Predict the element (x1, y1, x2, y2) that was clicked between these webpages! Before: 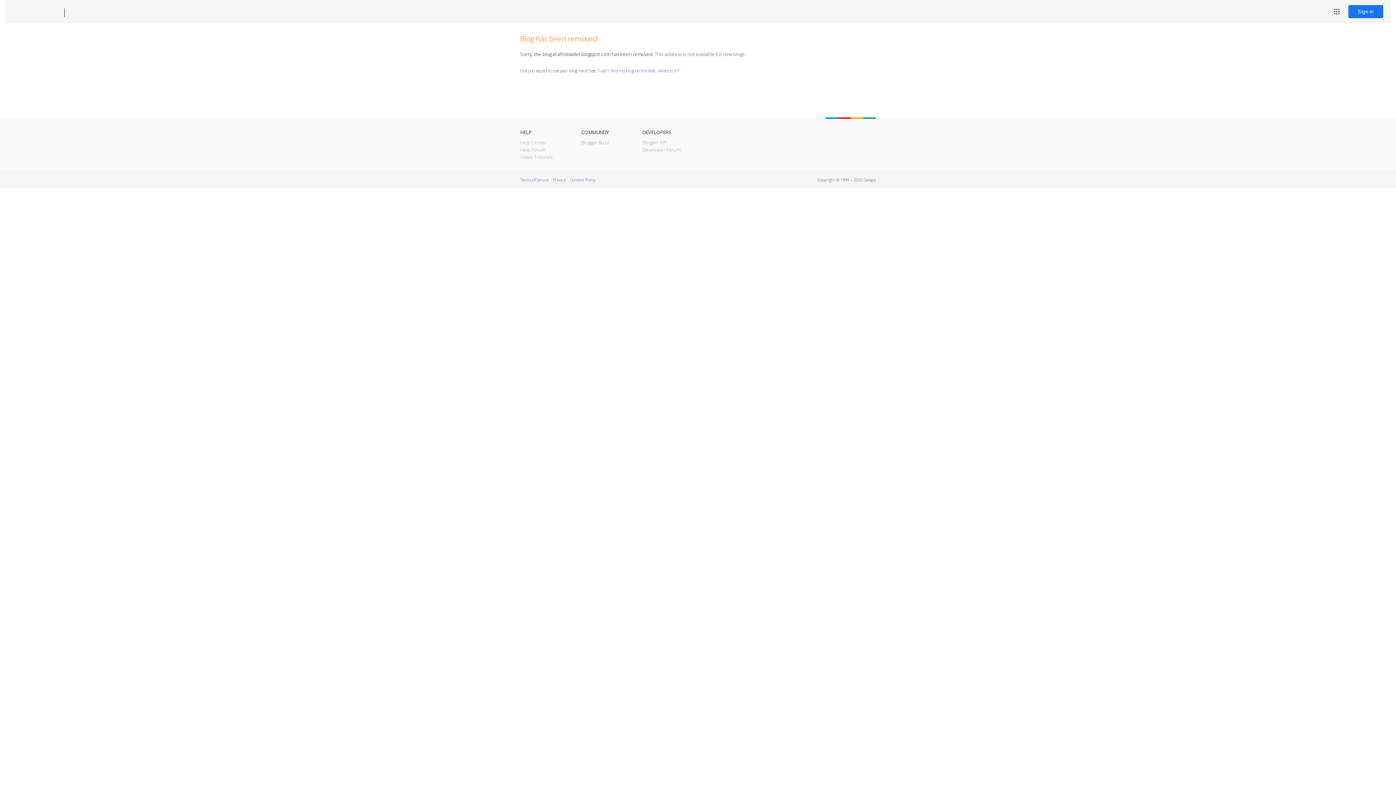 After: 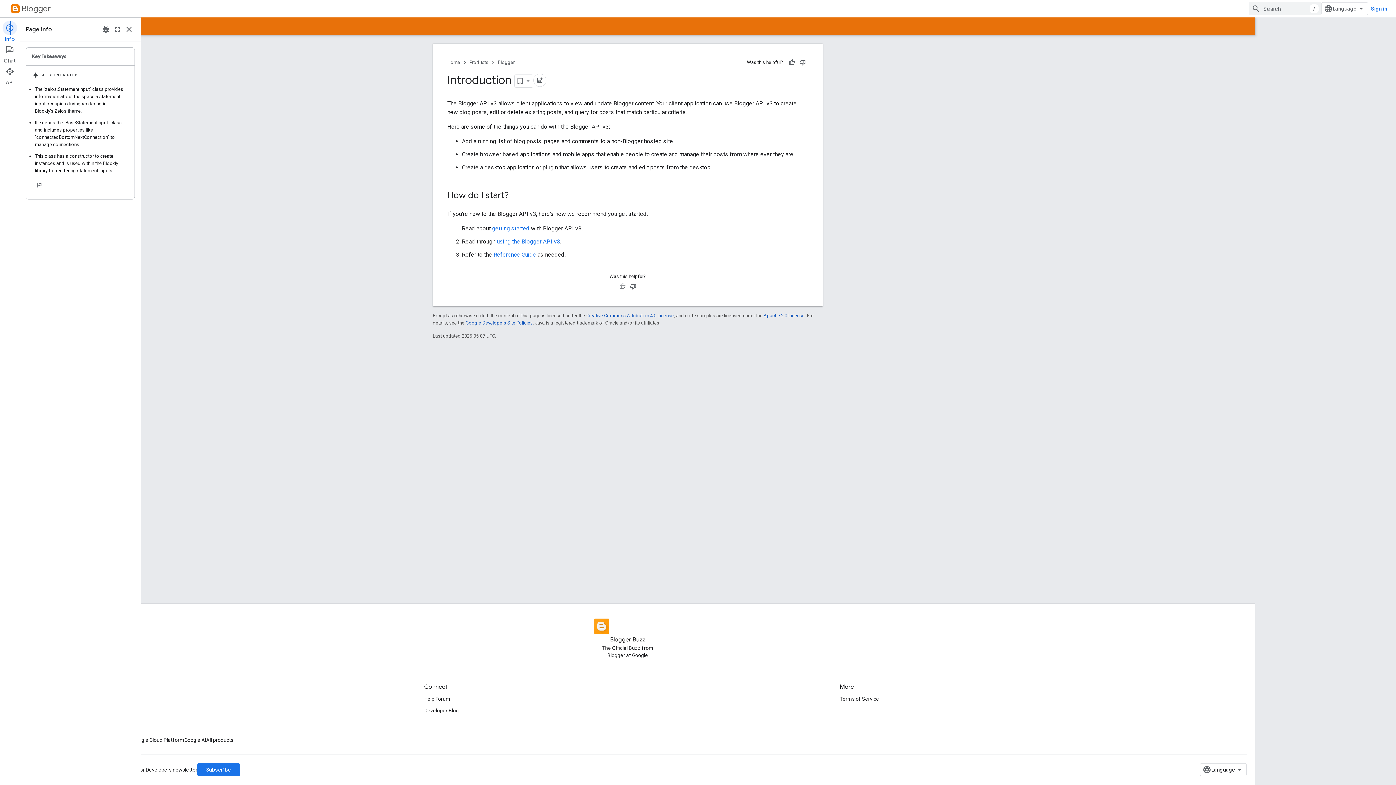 Action: bbox: (642, 139, 666, 145) label: Blogger API